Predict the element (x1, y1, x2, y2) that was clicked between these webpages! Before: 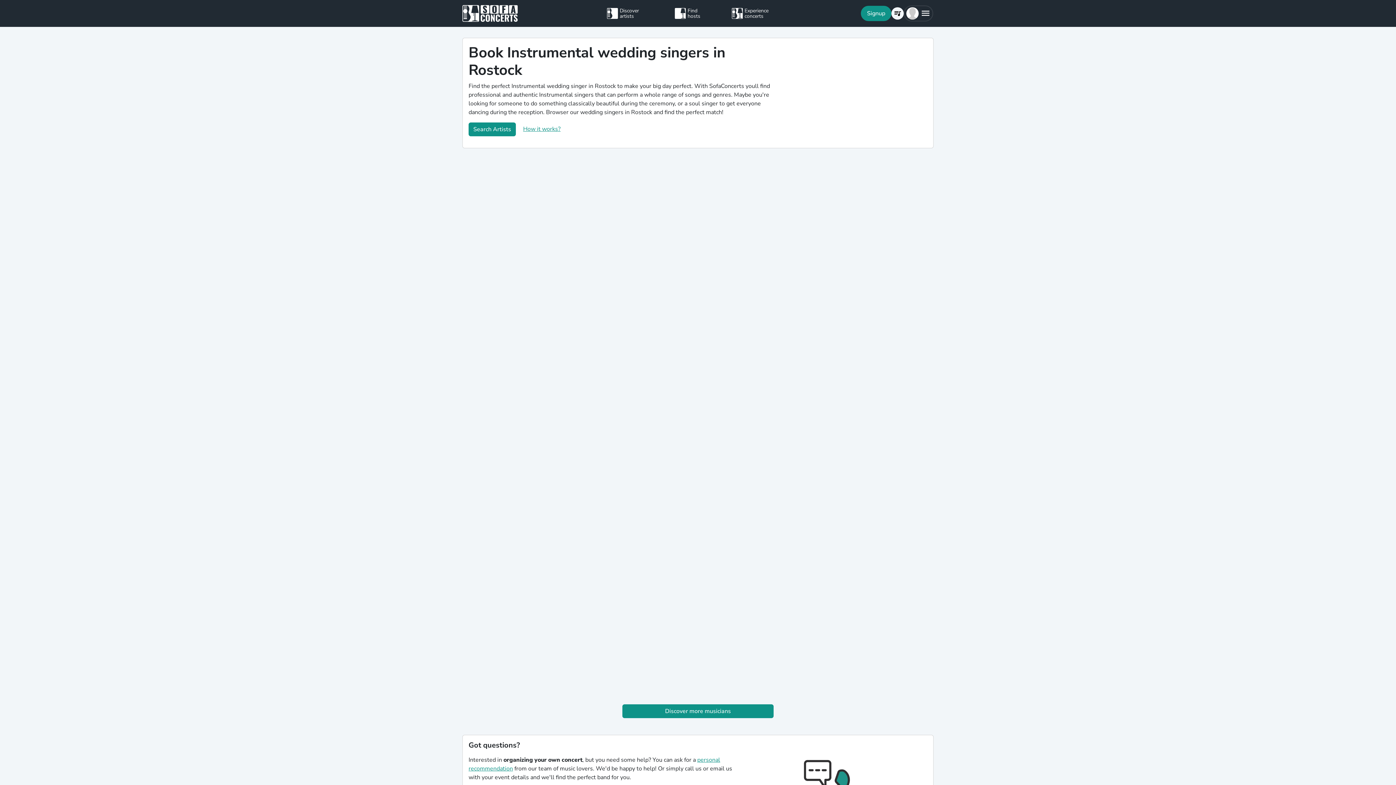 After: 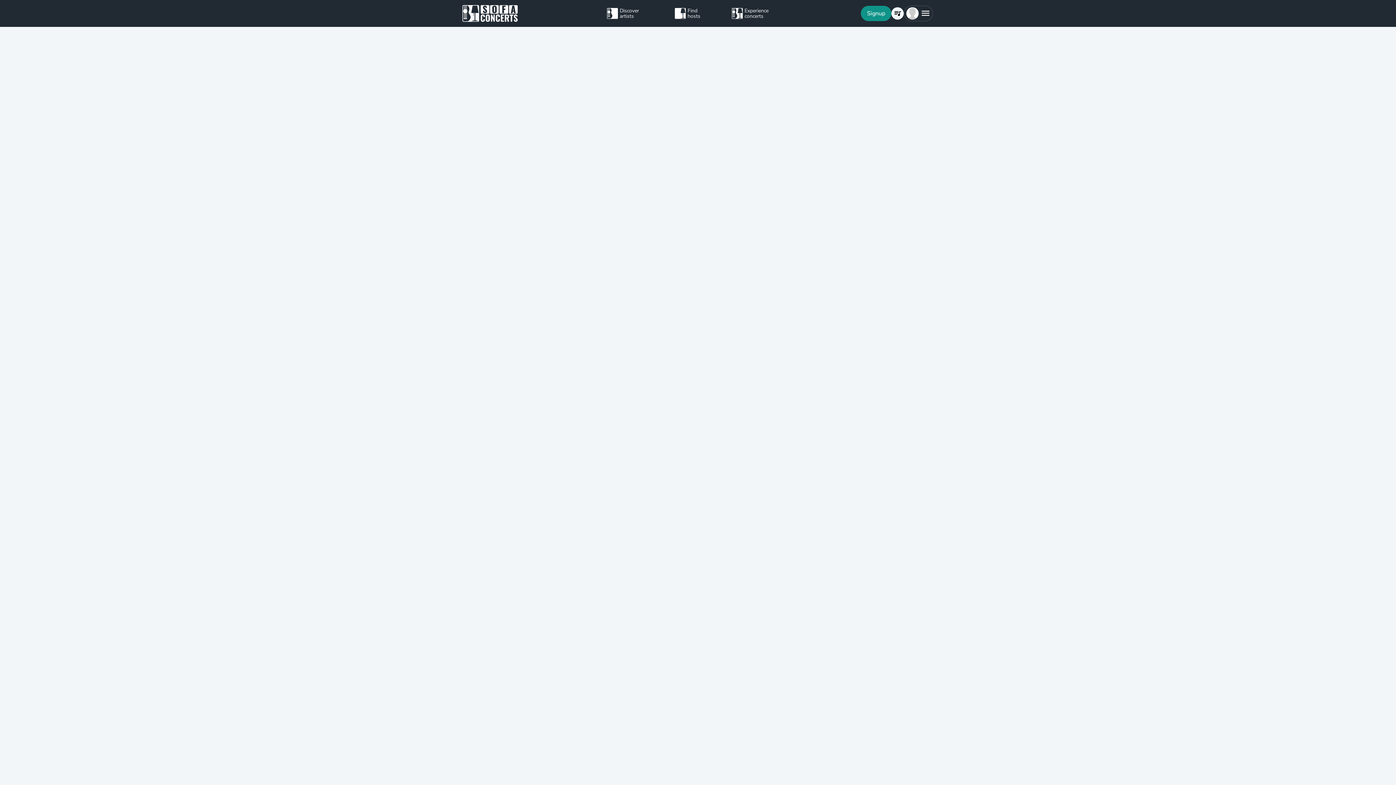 Action: bbox: (891, 7, 903, 19)